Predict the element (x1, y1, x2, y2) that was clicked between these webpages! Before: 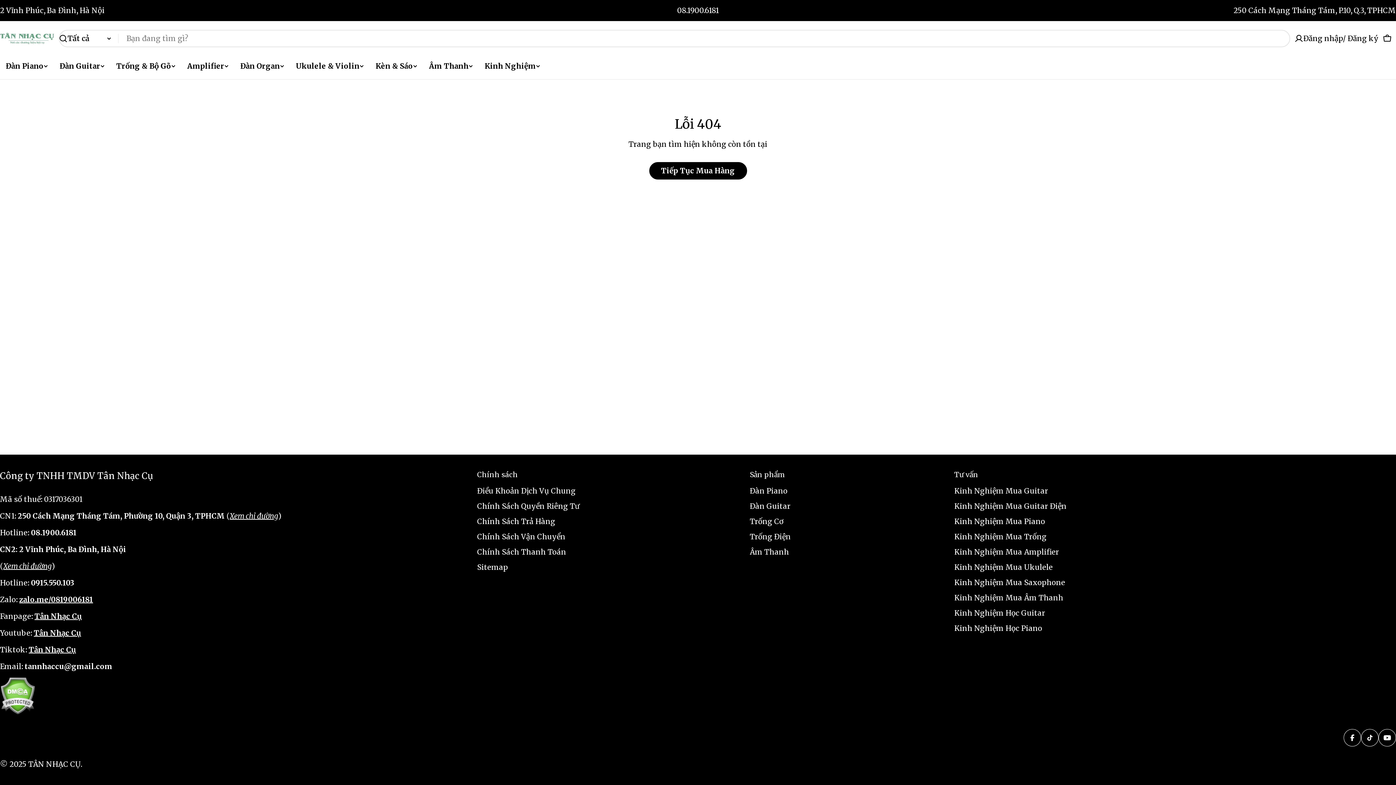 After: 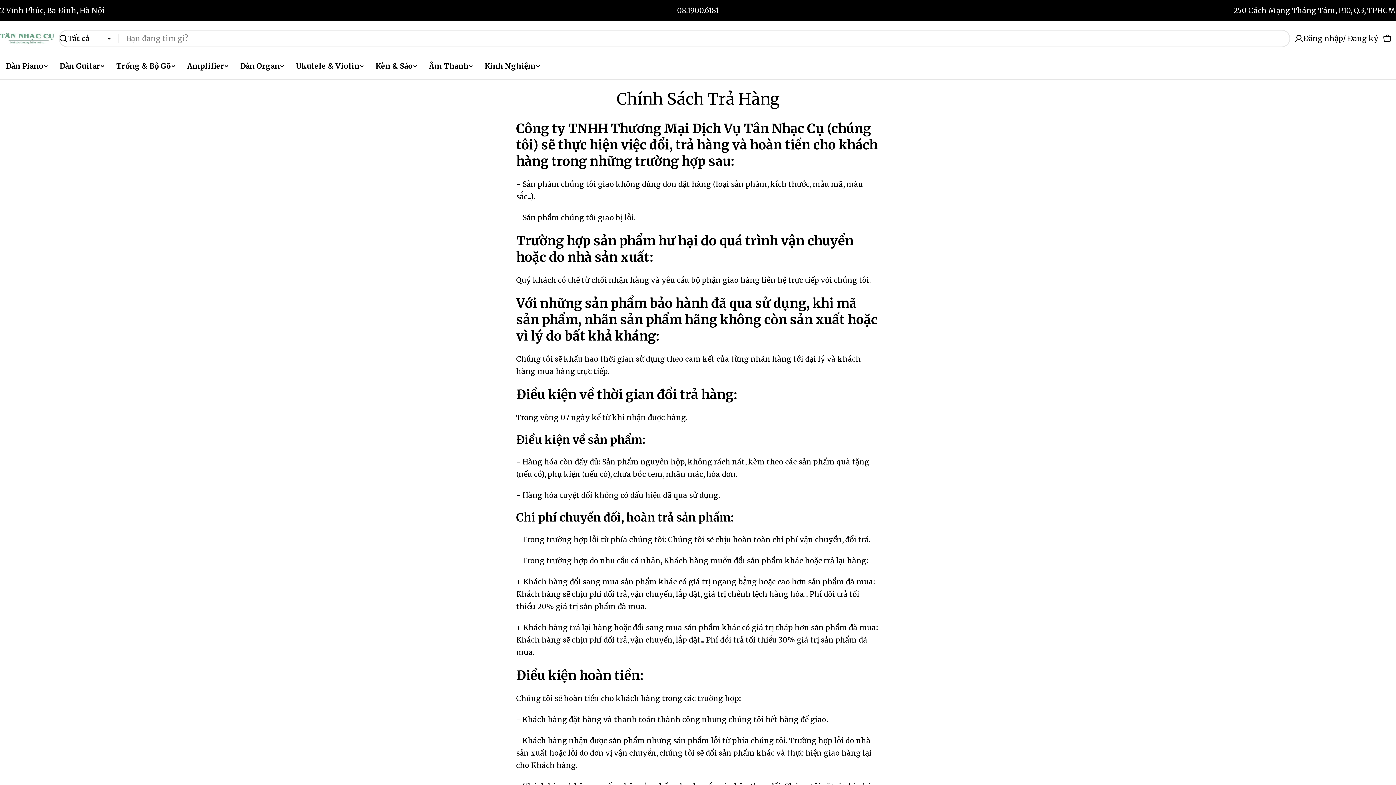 Action: label: Chính Sách Trả Hàng bbox: (477, 515, 750, 528)